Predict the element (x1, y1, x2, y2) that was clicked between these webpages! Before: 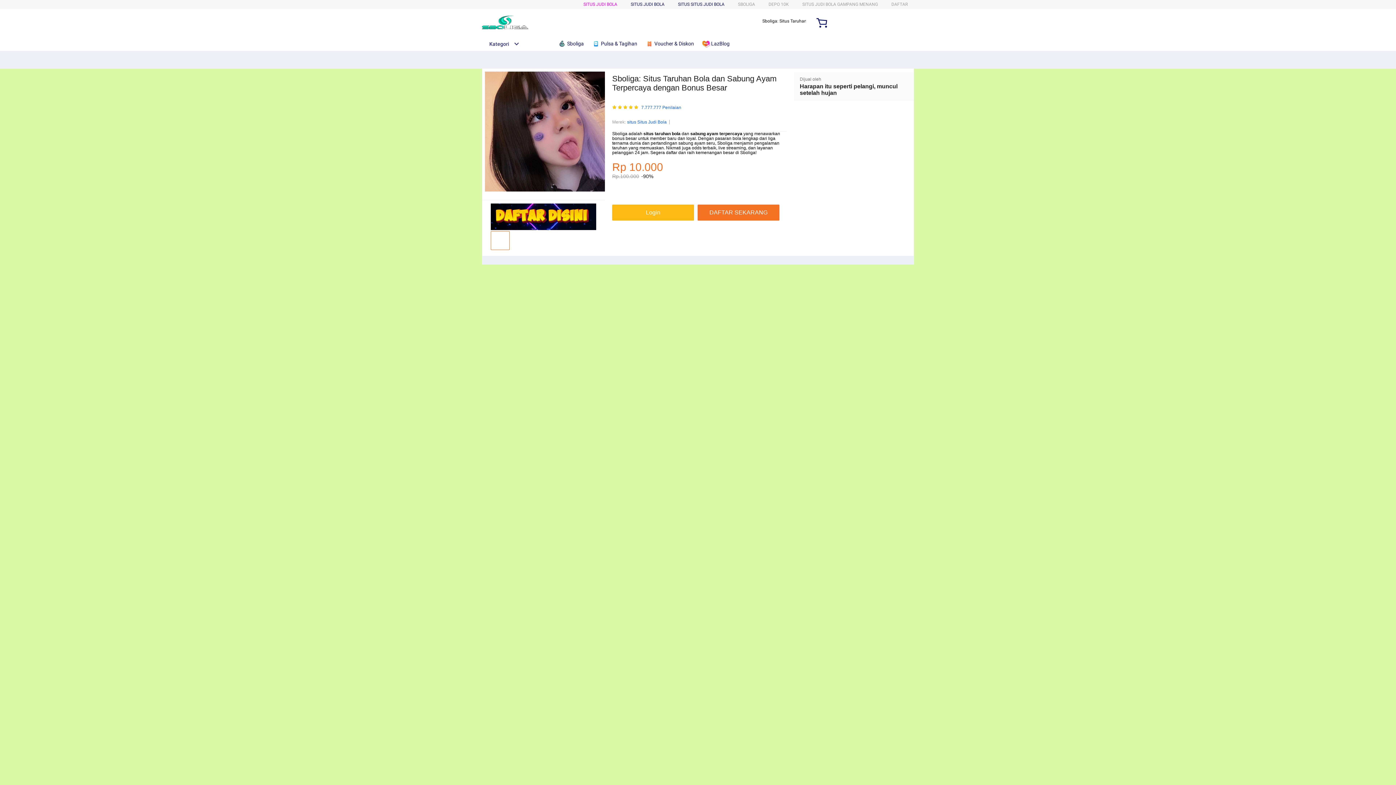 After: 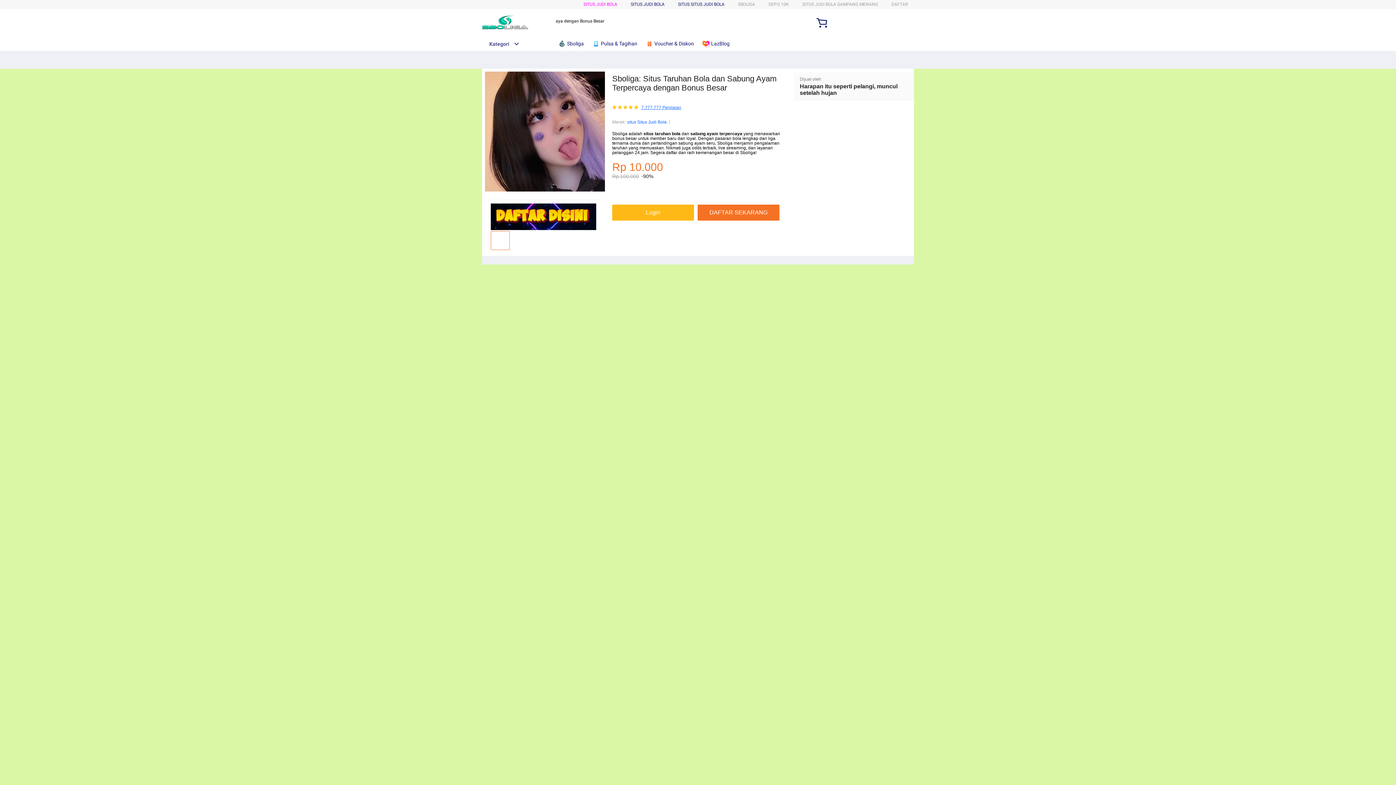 Action: label: 7.777.777 Penilaian bbox: (641, 105, 681, 110)